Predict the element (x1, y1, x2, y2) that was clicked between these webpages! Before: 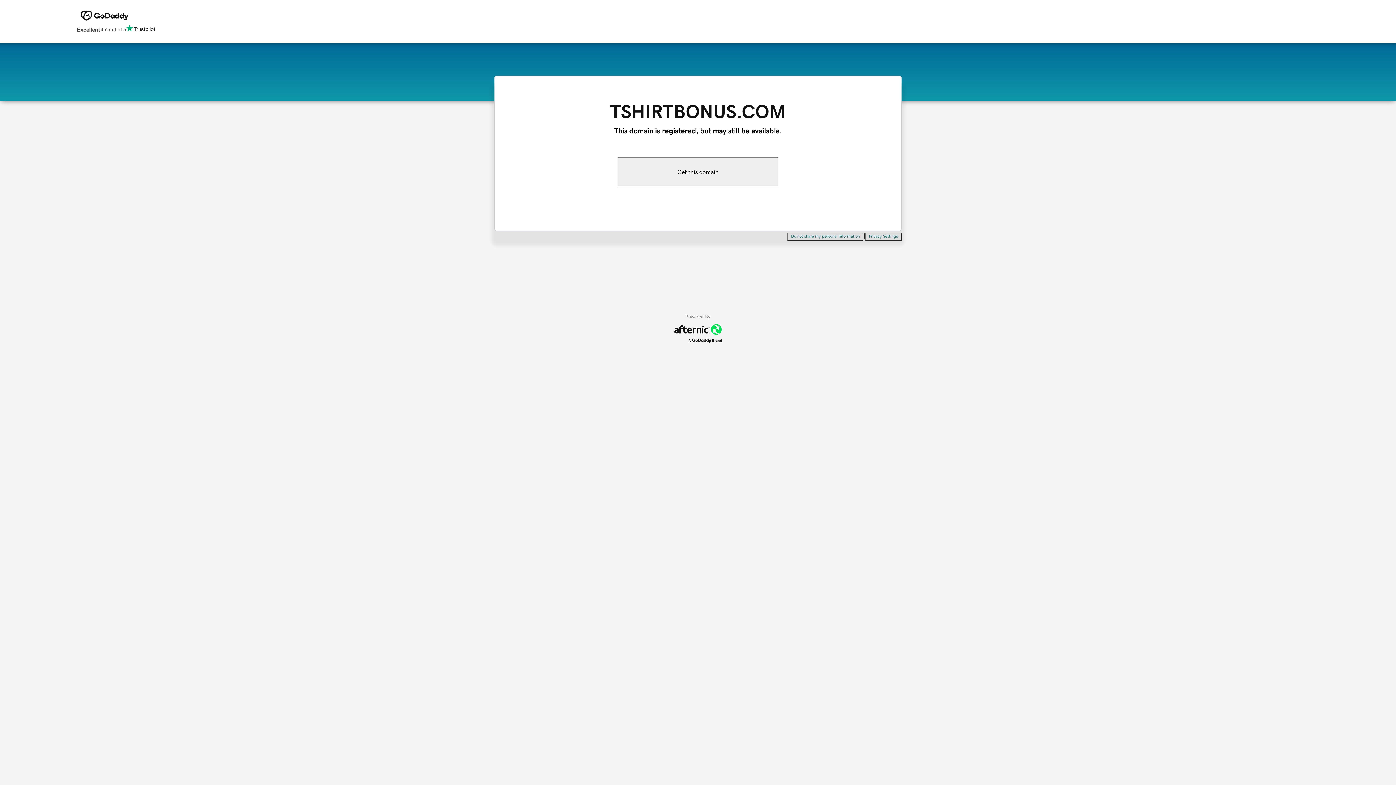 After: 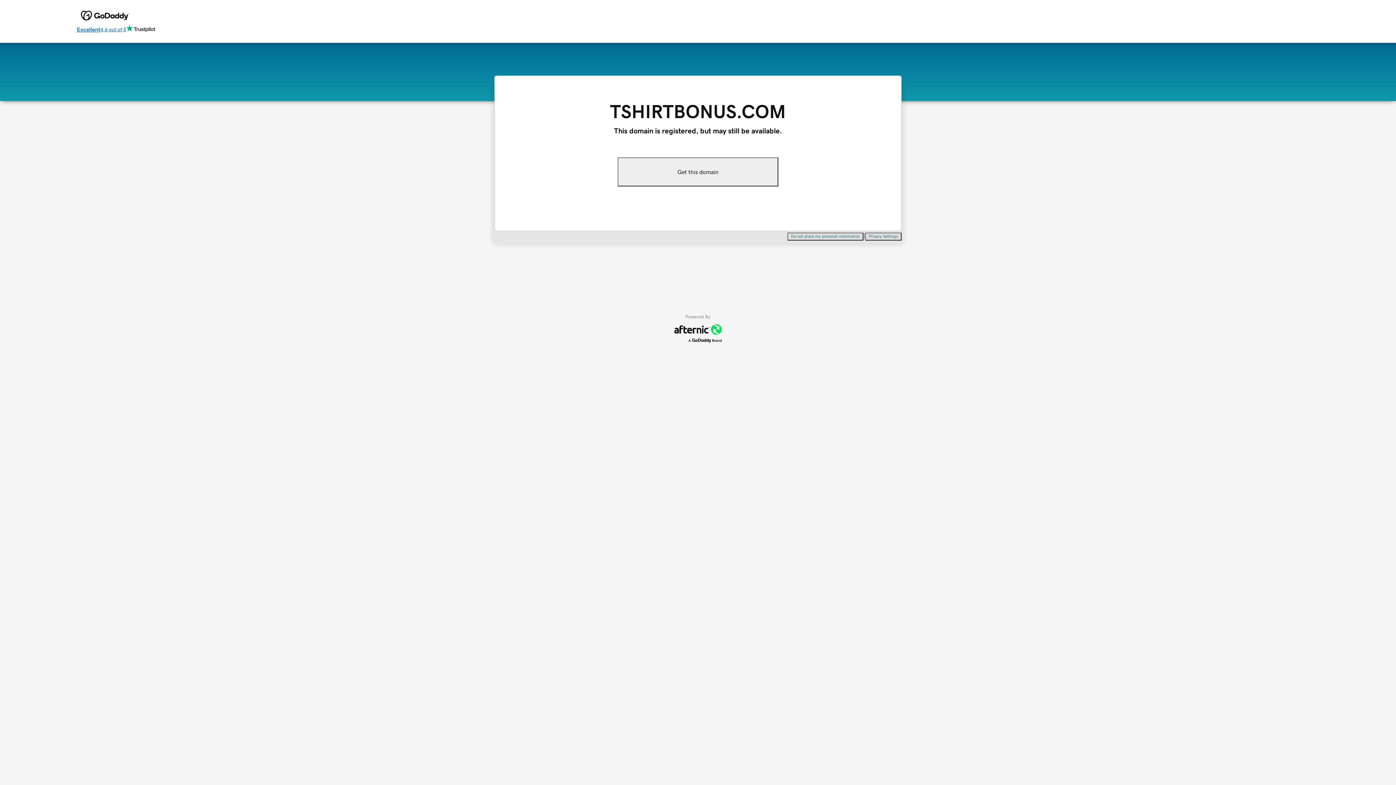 Action: label: Excellent
4.6 out of 5 bbox: (76, 24, 155, 34)